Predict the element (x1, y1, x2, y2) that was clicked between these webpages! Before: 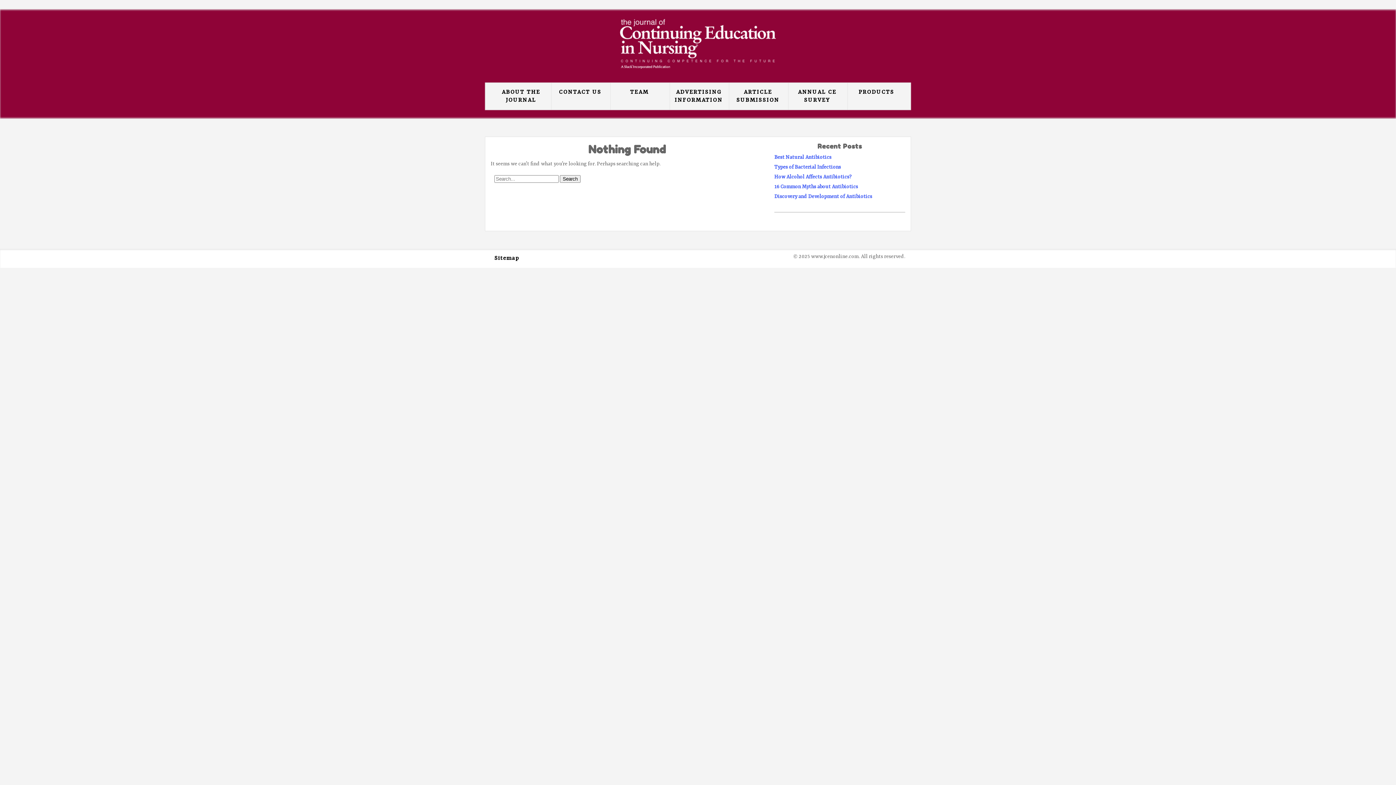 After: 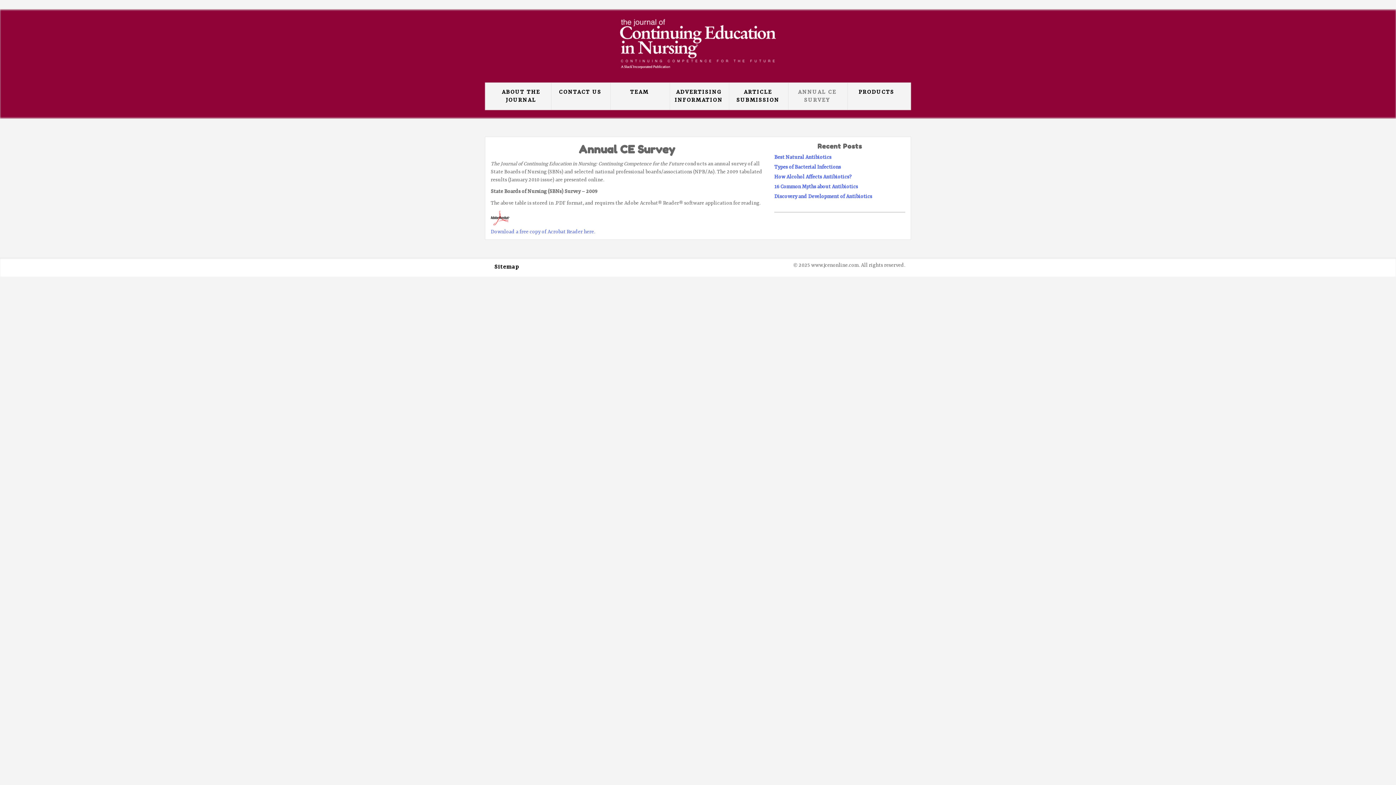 Action: bbox: (787, 82, 847, 109) label: ANNUAL CE SURVEY